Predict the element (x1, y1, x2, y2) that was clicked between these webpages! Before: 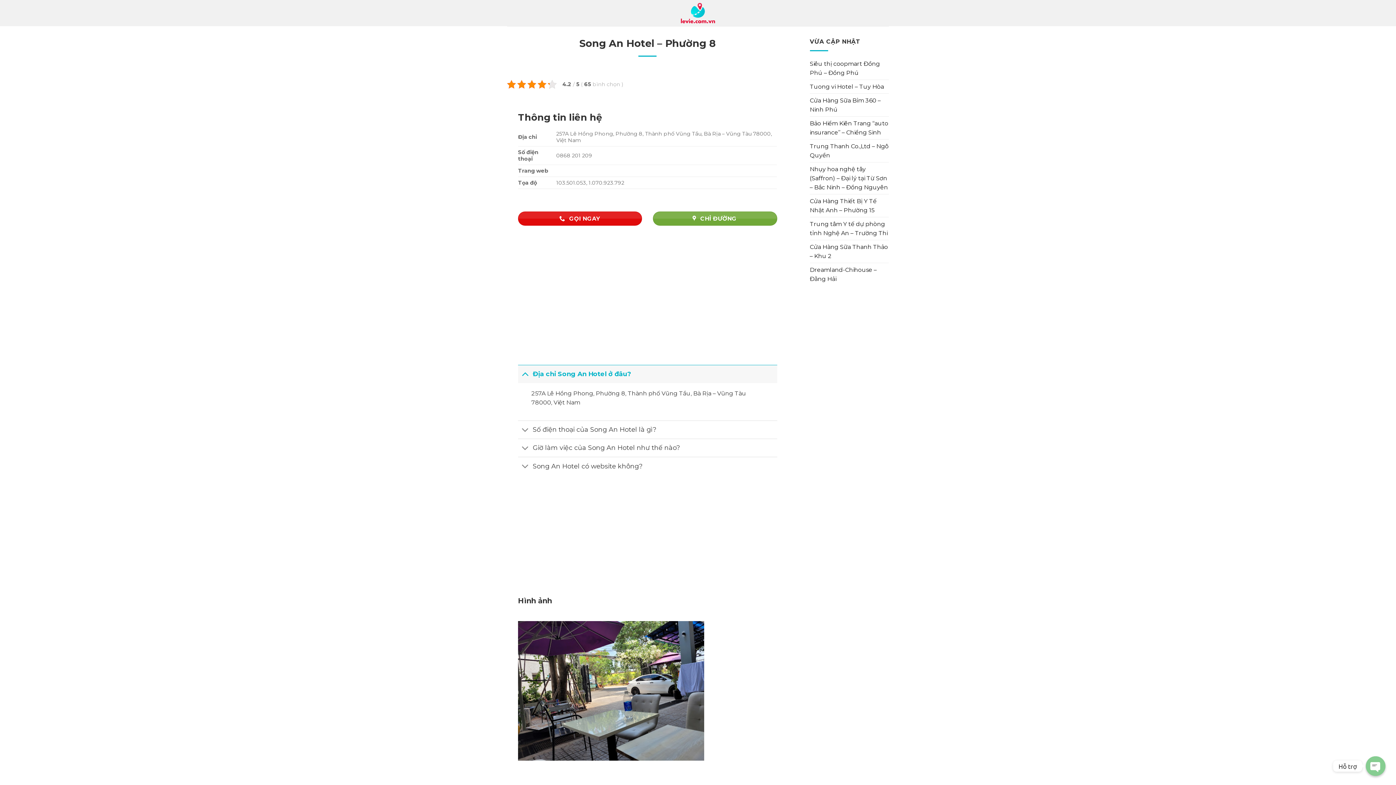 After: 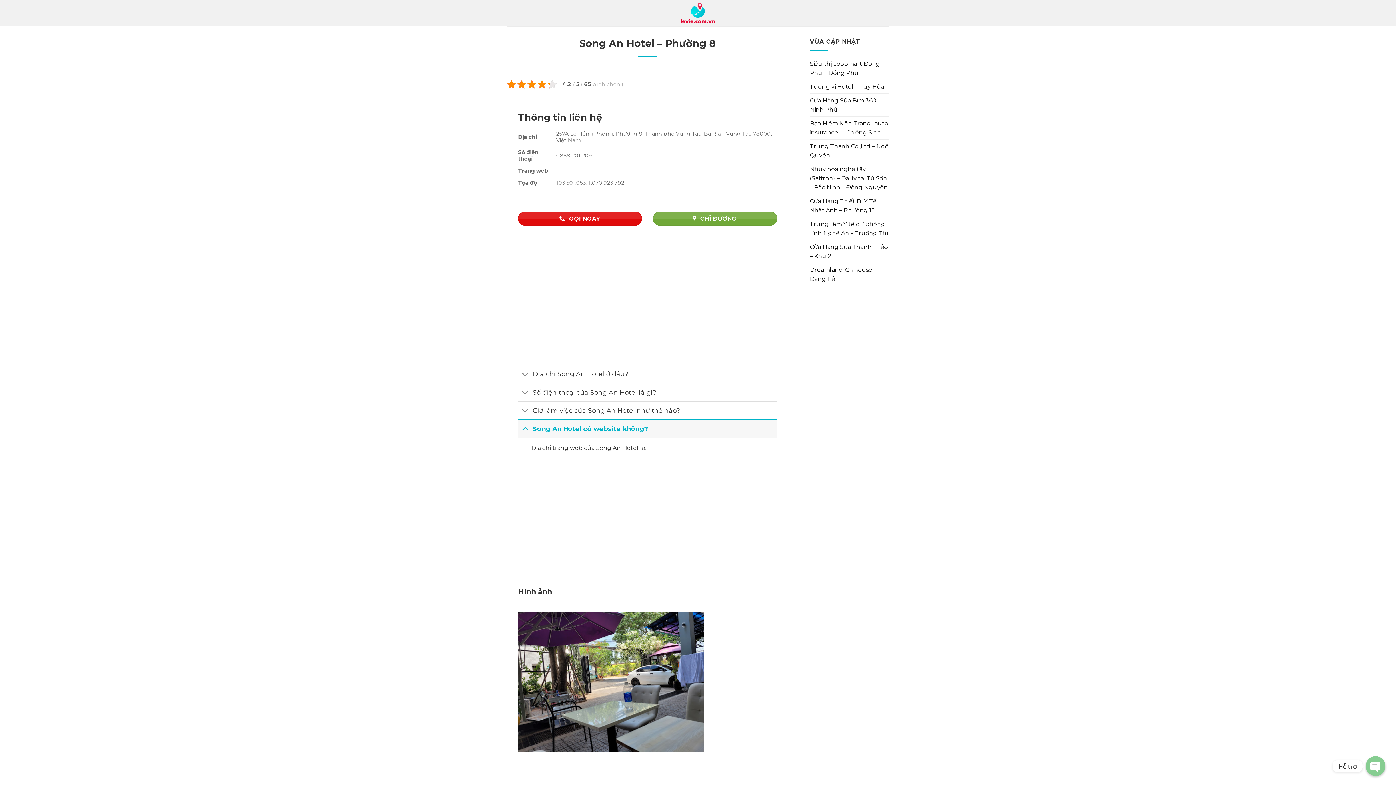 Action: bbox: (518, 459, 532, 474)